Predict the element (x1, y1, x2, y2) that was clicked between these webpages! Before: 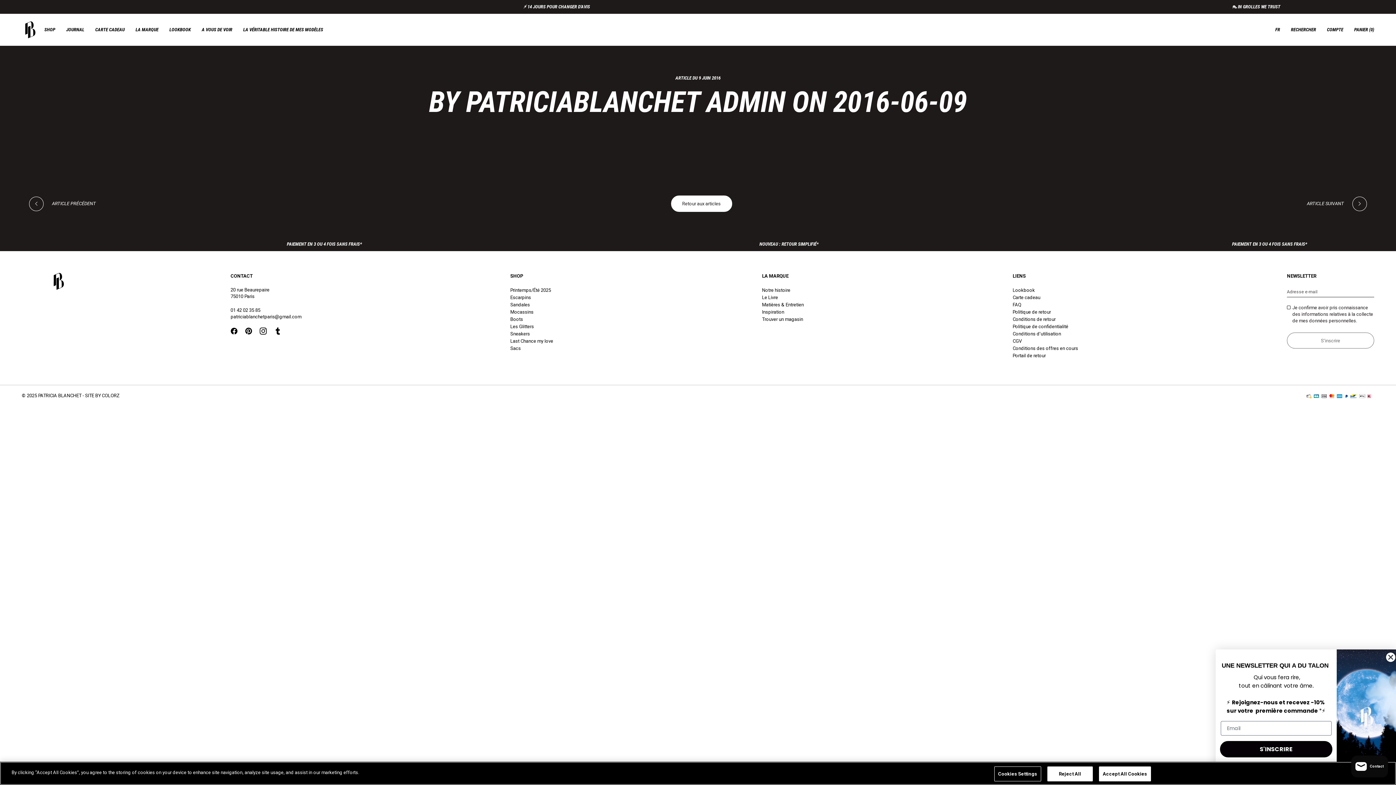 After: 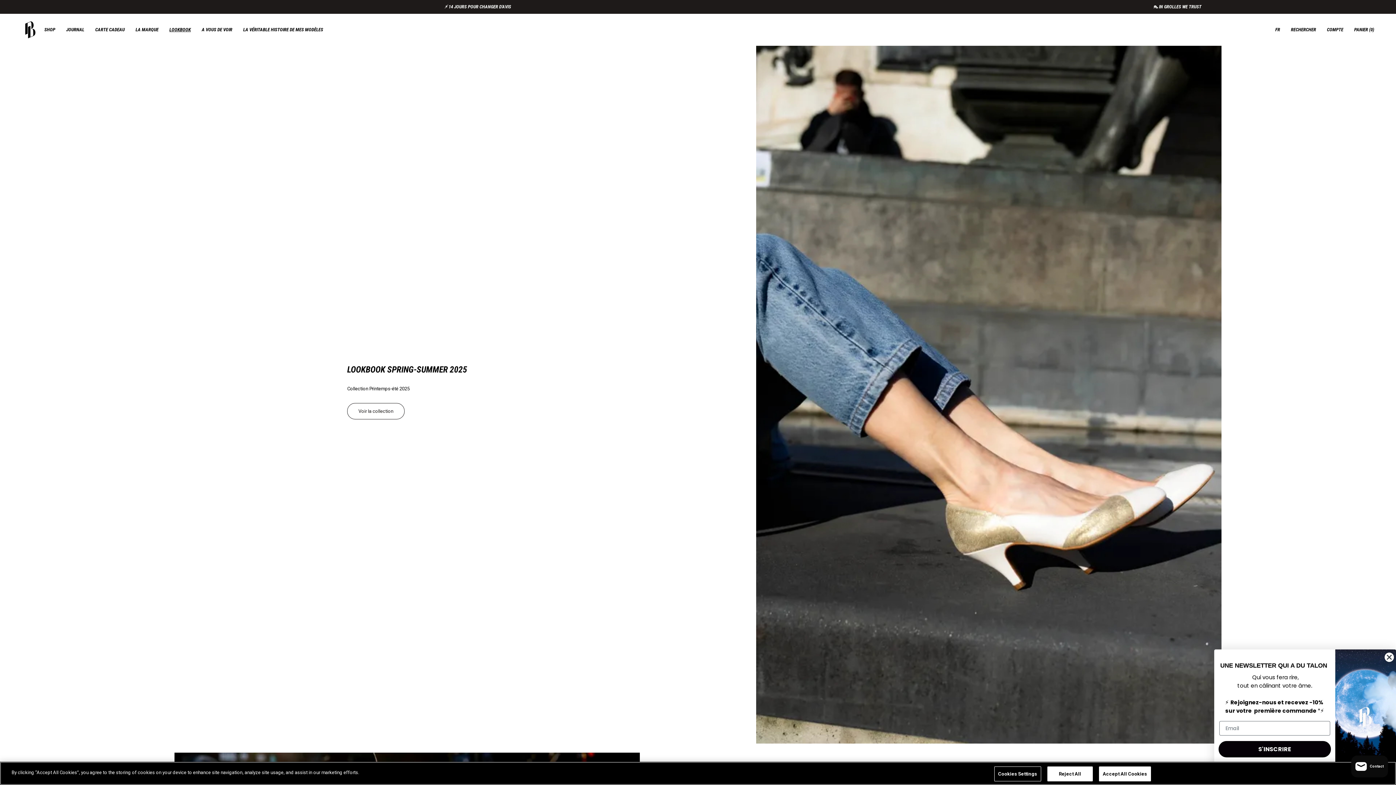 Action: label: Lookbook bbox: (1012, 287, 1035, 293)